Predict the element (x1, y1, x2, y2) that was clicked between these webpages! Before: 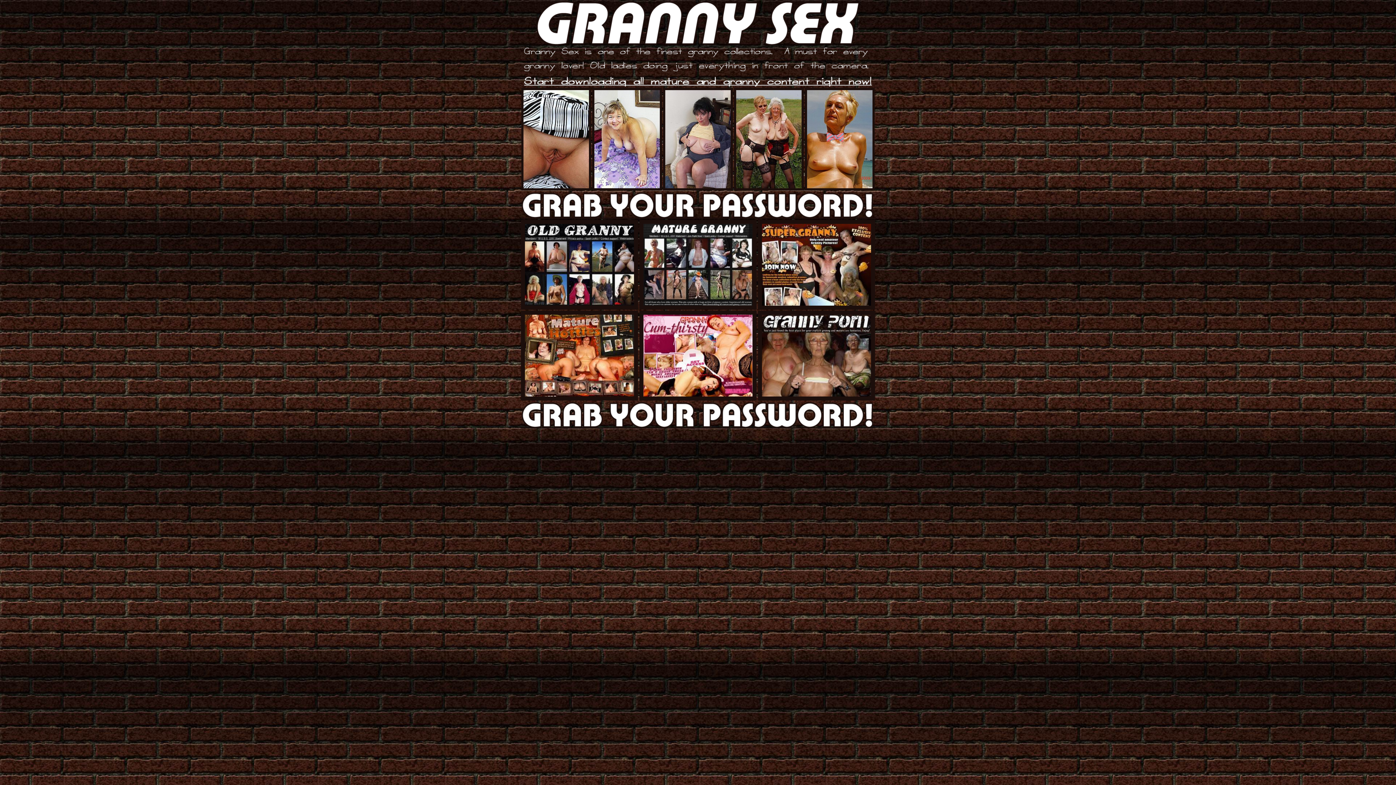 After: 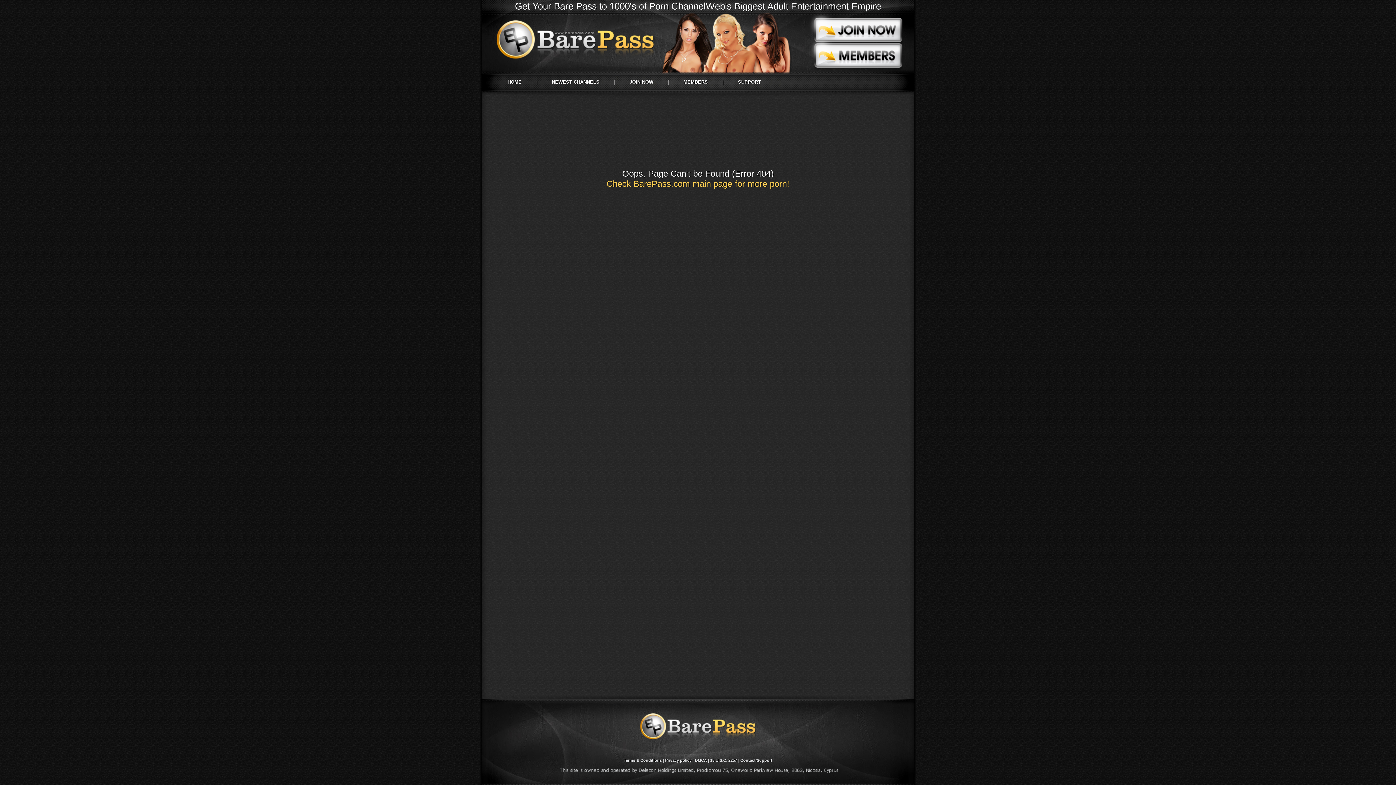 Action: bbox: (758, 395, 875, 401)